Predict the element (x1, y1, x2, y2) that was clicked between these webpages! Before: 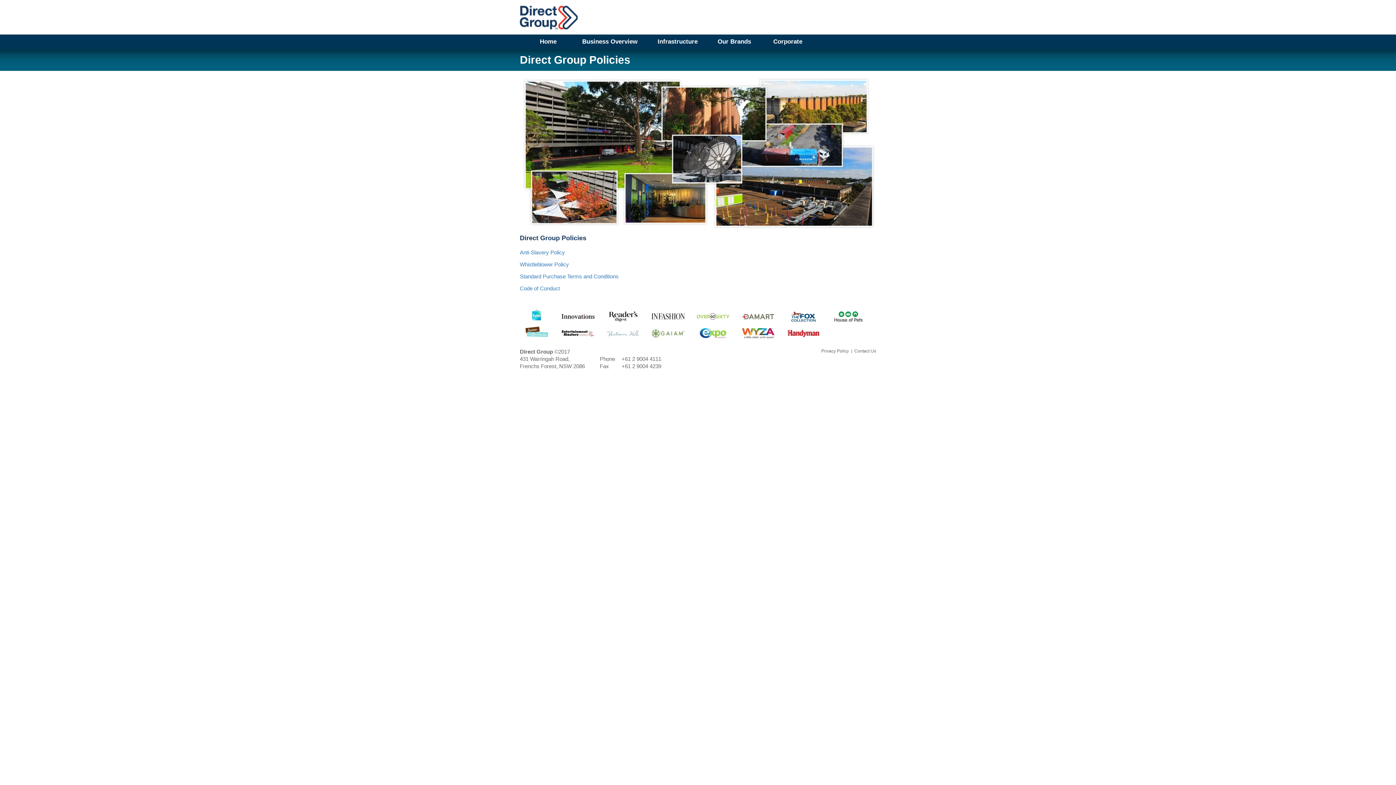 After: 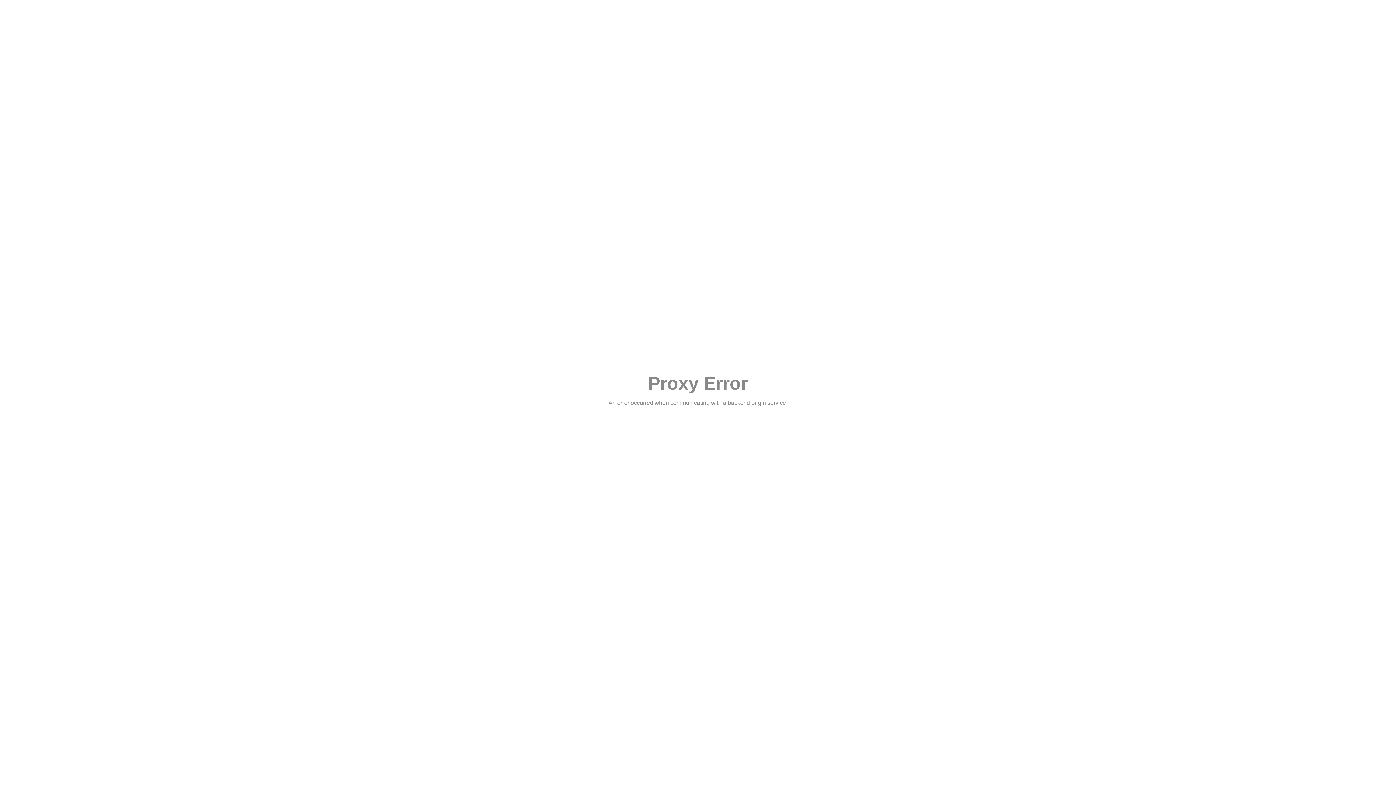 Action: label: Code of Conduct bbox: (520, 285, 560, 291)